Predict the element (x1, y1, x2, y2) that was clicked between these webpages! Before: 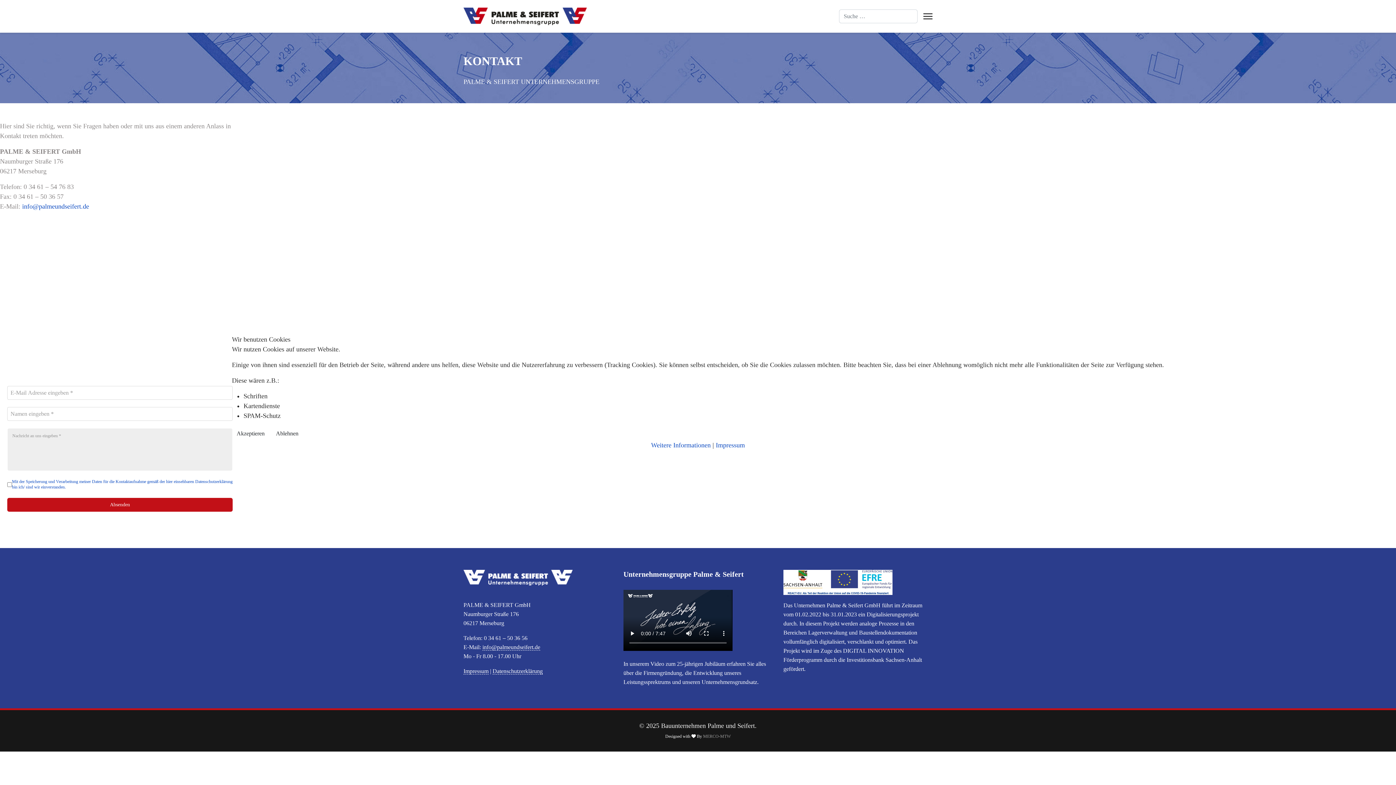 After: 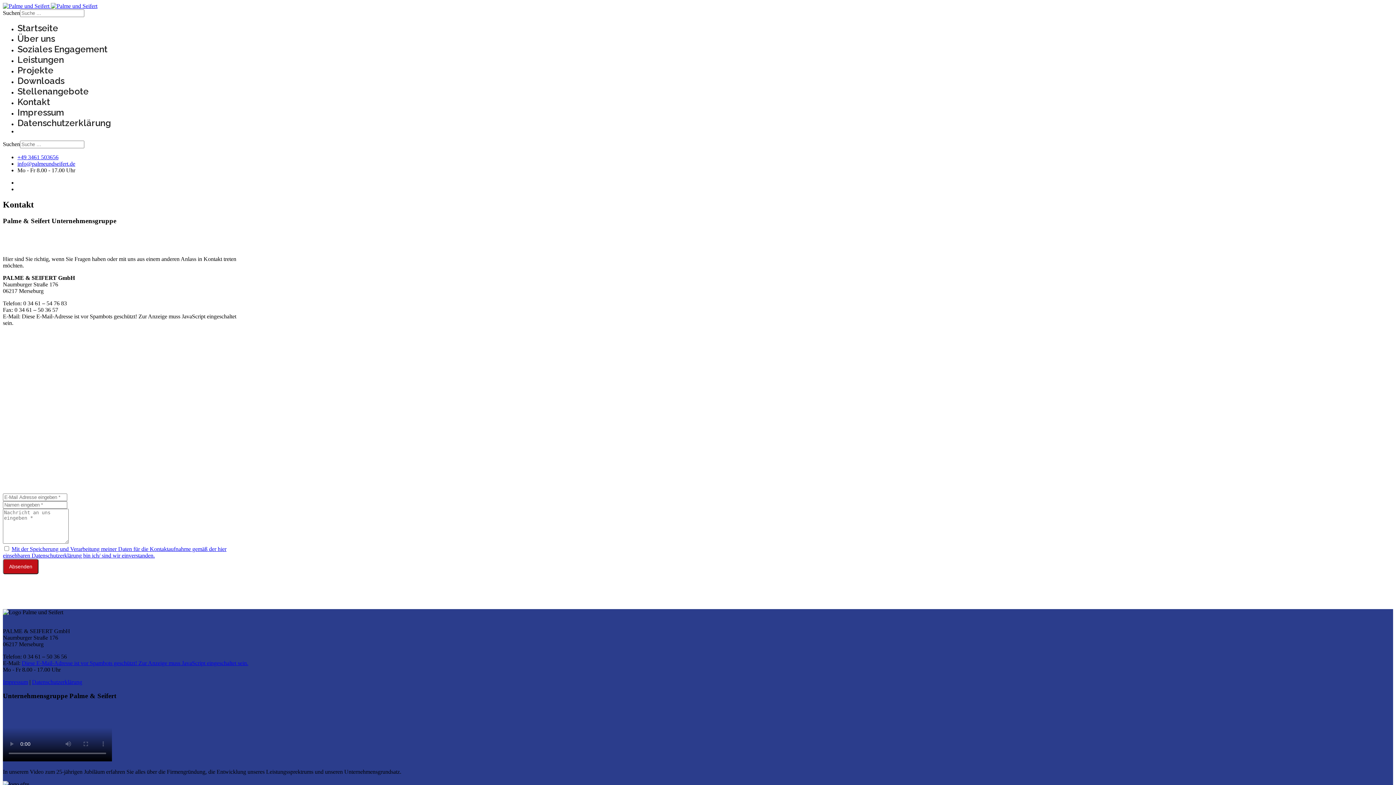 Action: bbox: (232, 426, 269, 440) label: Akzeptieren